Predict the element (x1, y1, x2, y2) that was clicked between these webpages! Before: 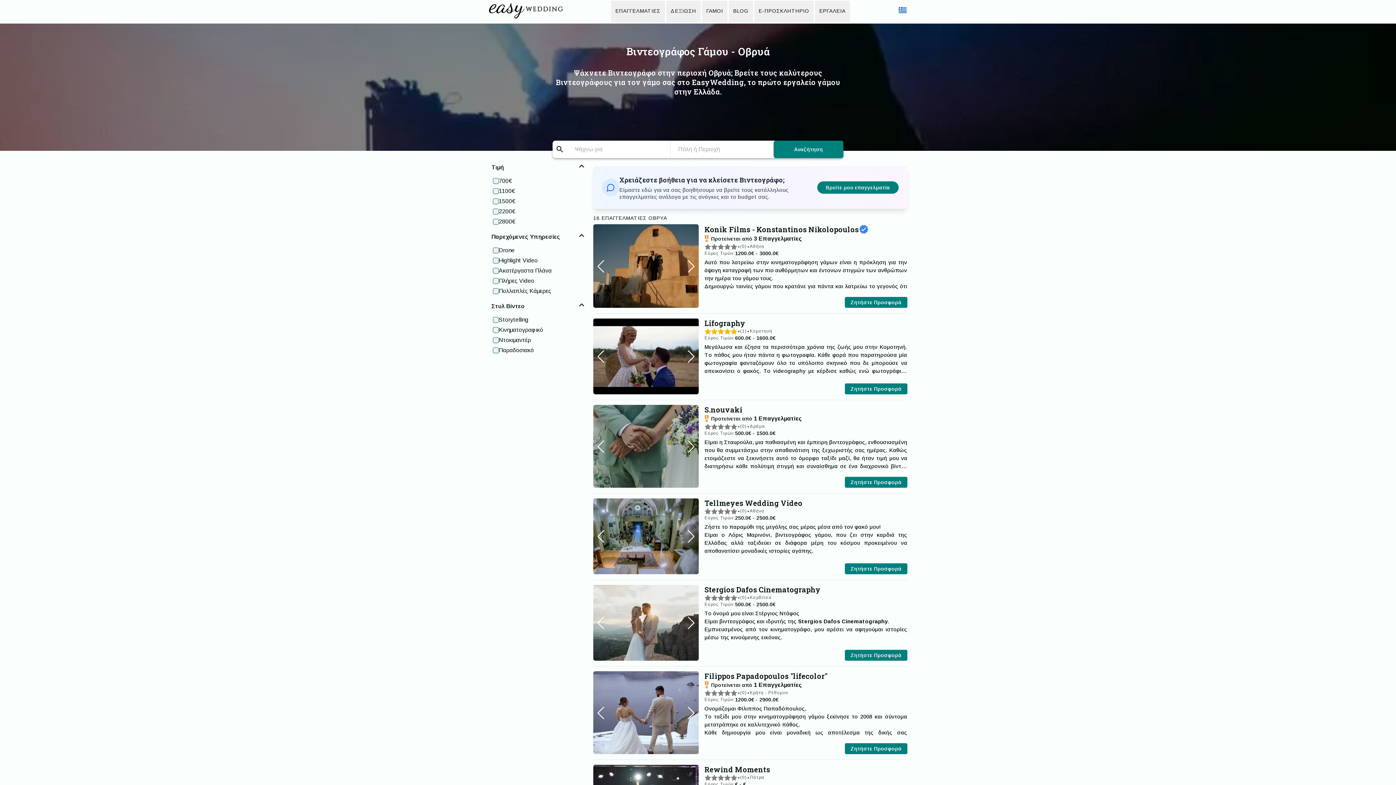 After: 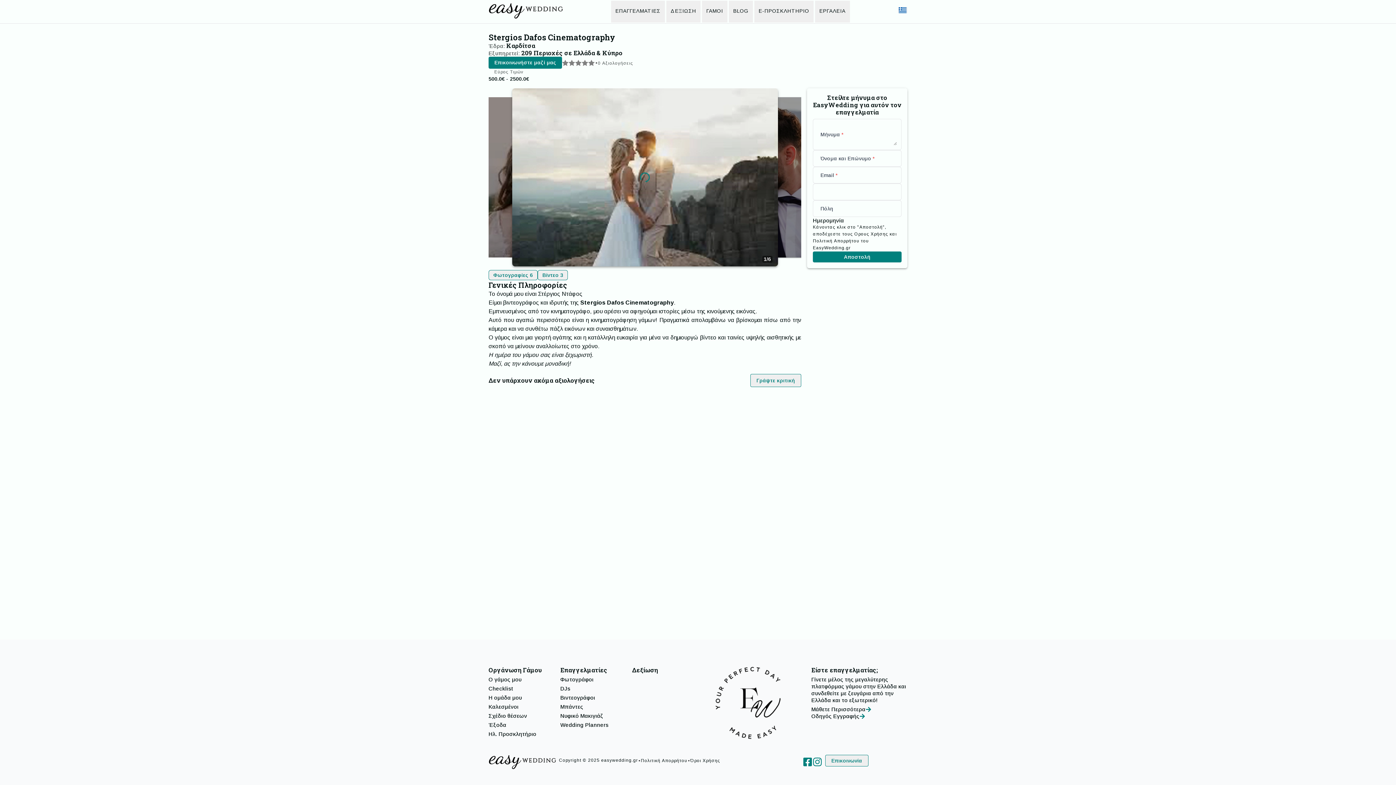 Action: label: Ζητήστε Προσφορά bbox: (844, 650, 907, 661)